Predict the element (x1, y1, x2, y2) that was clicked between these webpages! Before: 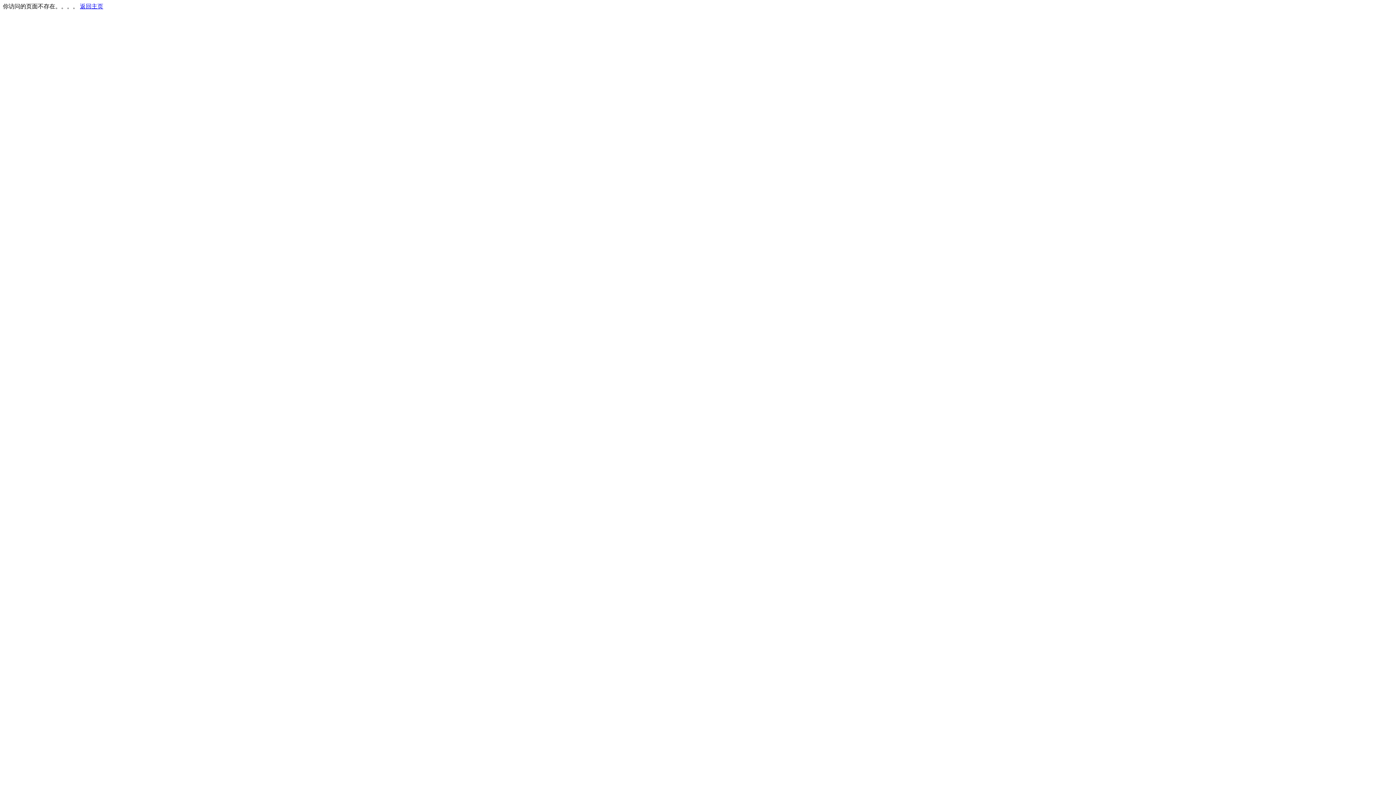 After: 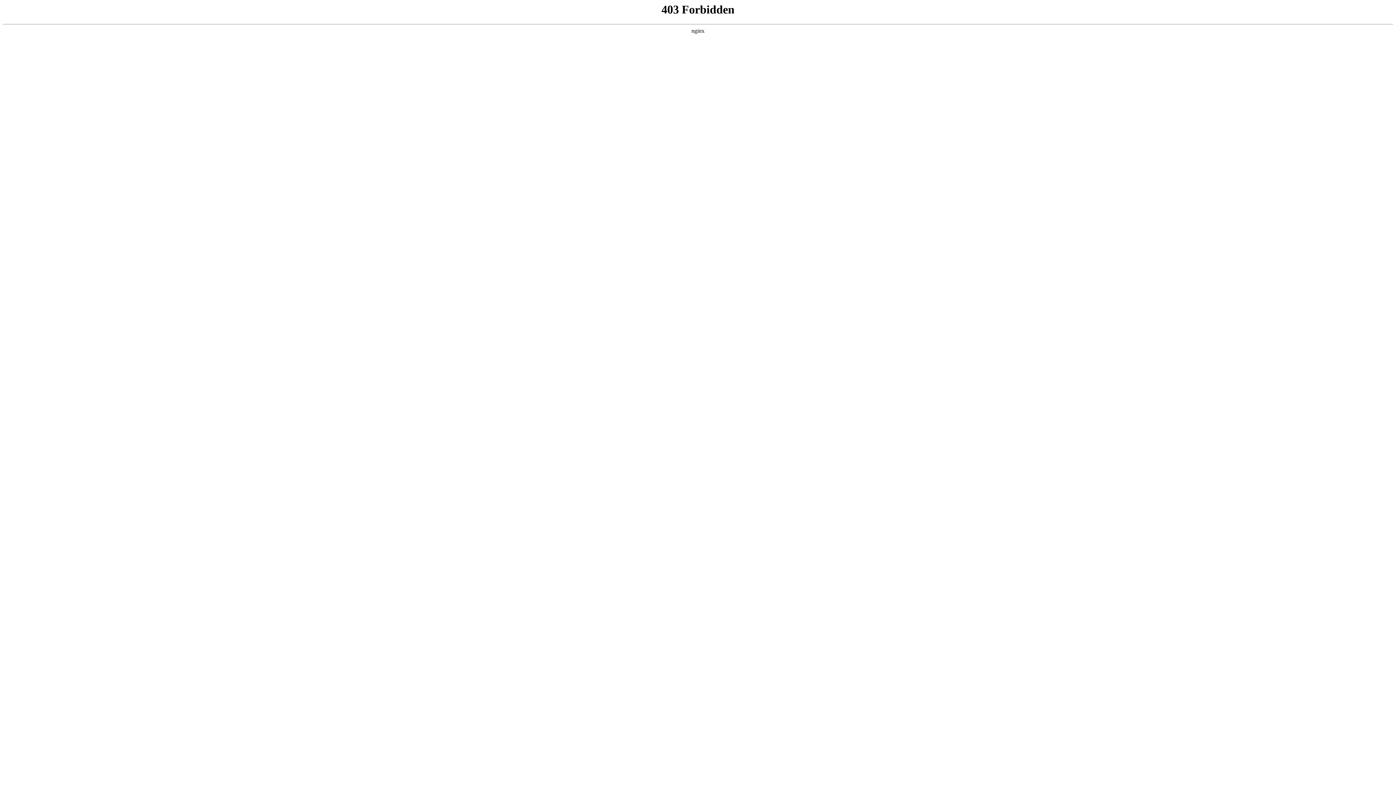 Action: label: 返回主页 bbox: (80, 3, 103, 9)